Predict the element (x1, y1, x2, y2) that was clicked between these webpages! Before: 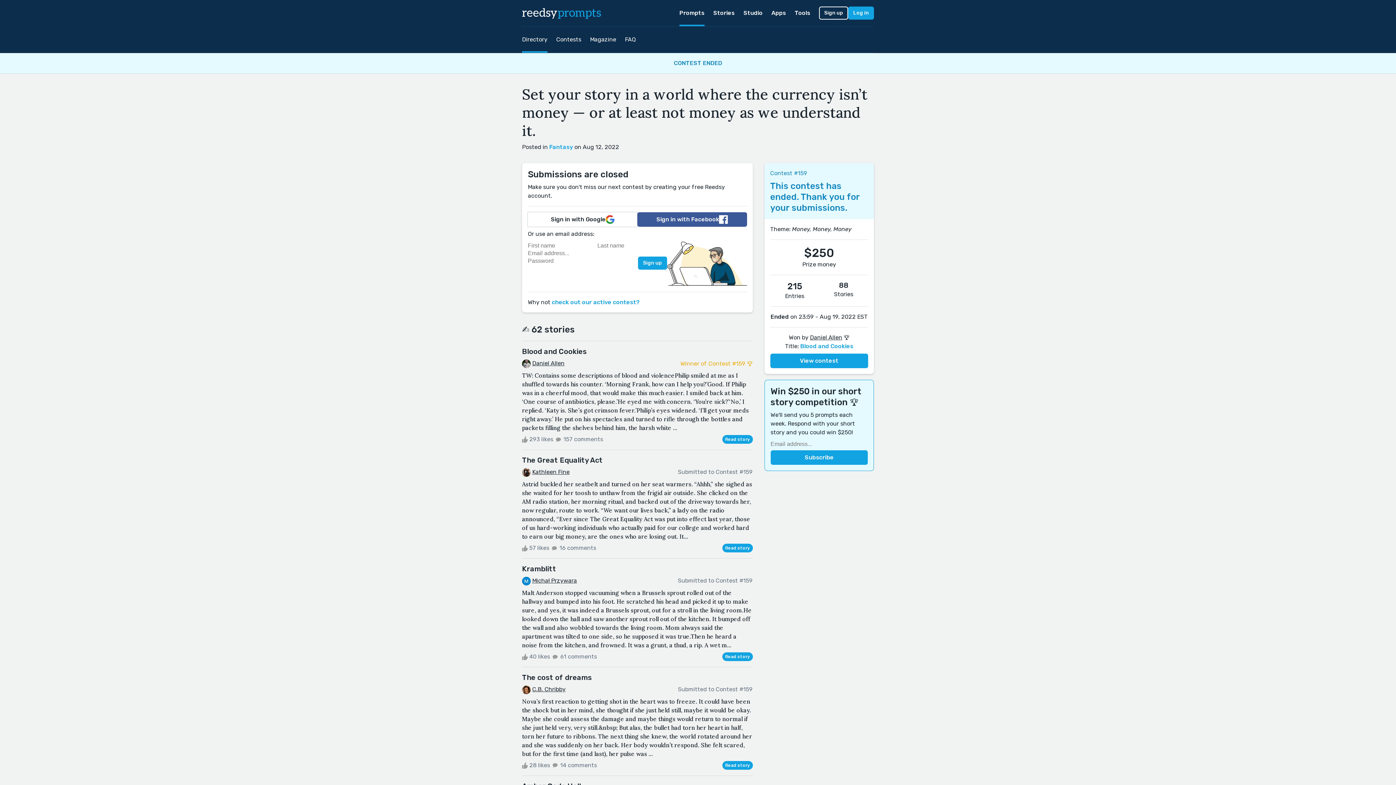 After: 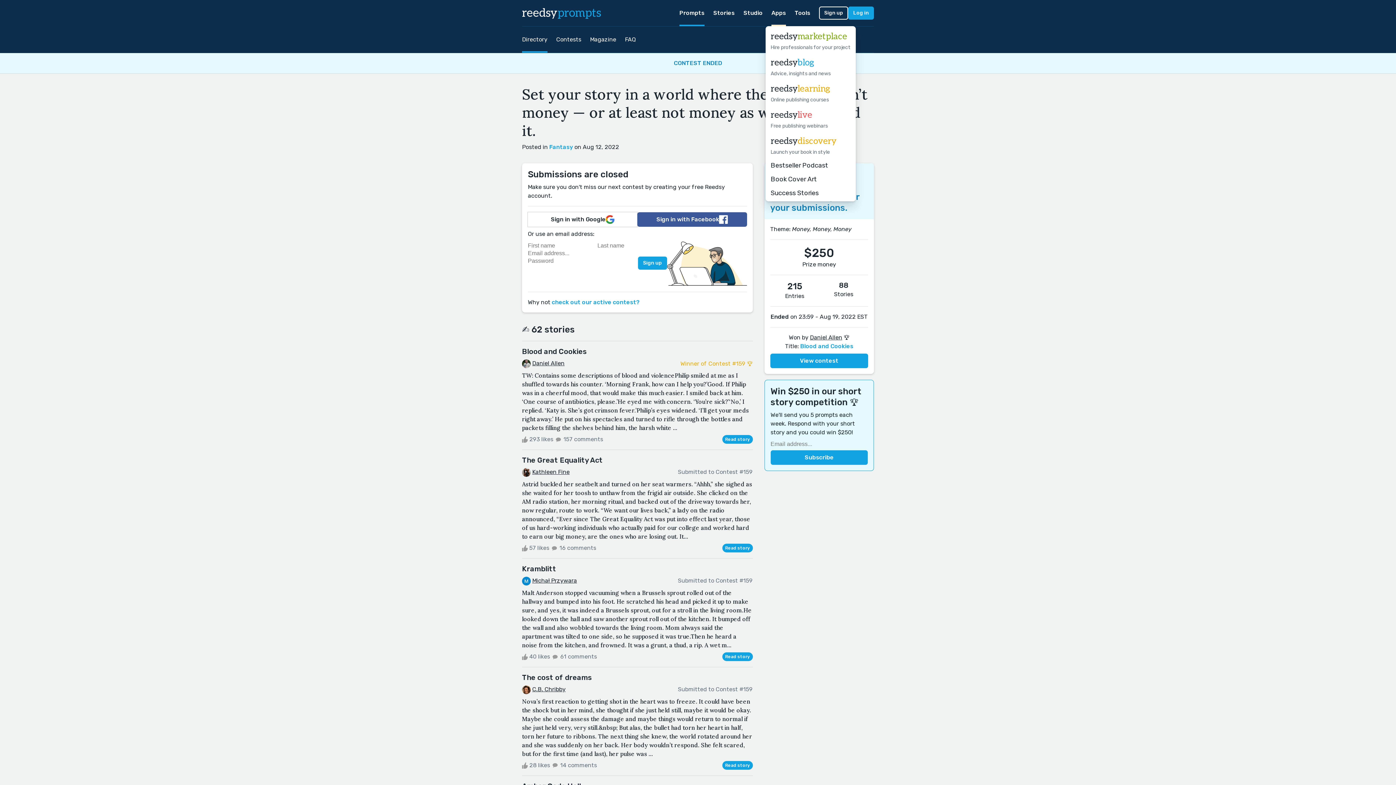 Action: label: Apps bbox: (771, 0, 786, 26)